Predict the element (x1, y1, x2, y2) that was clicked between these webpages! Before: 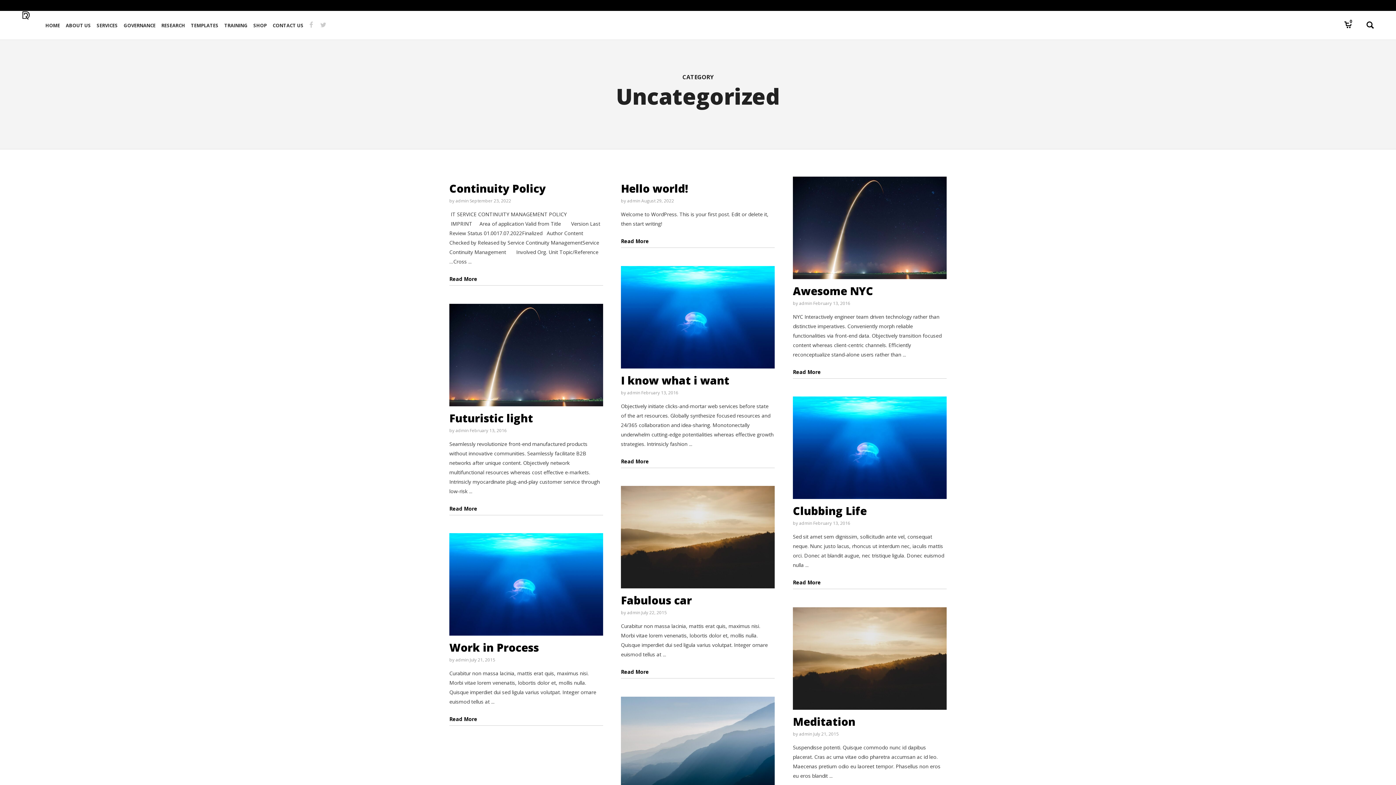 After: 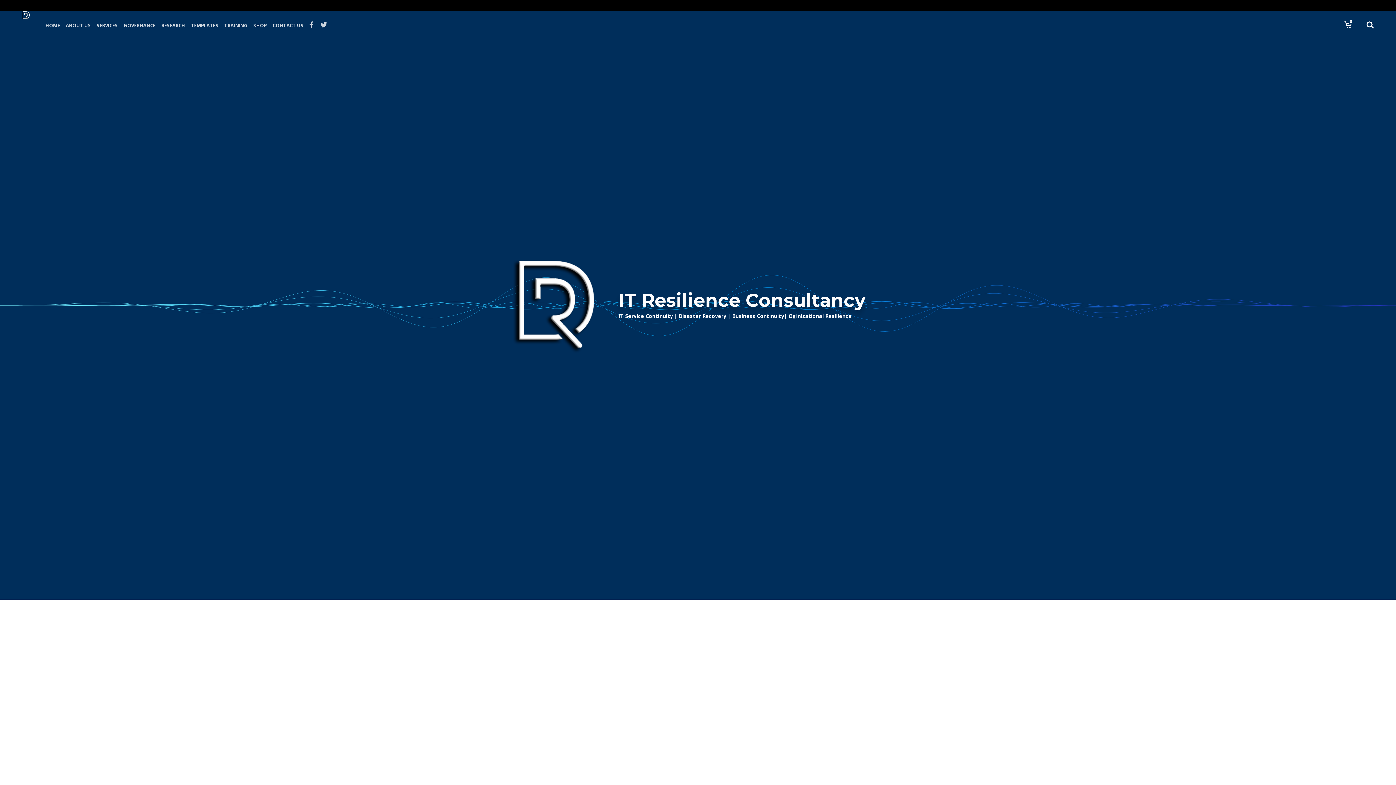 Action: bbox: (45, 10, 62, 39) label: HOME